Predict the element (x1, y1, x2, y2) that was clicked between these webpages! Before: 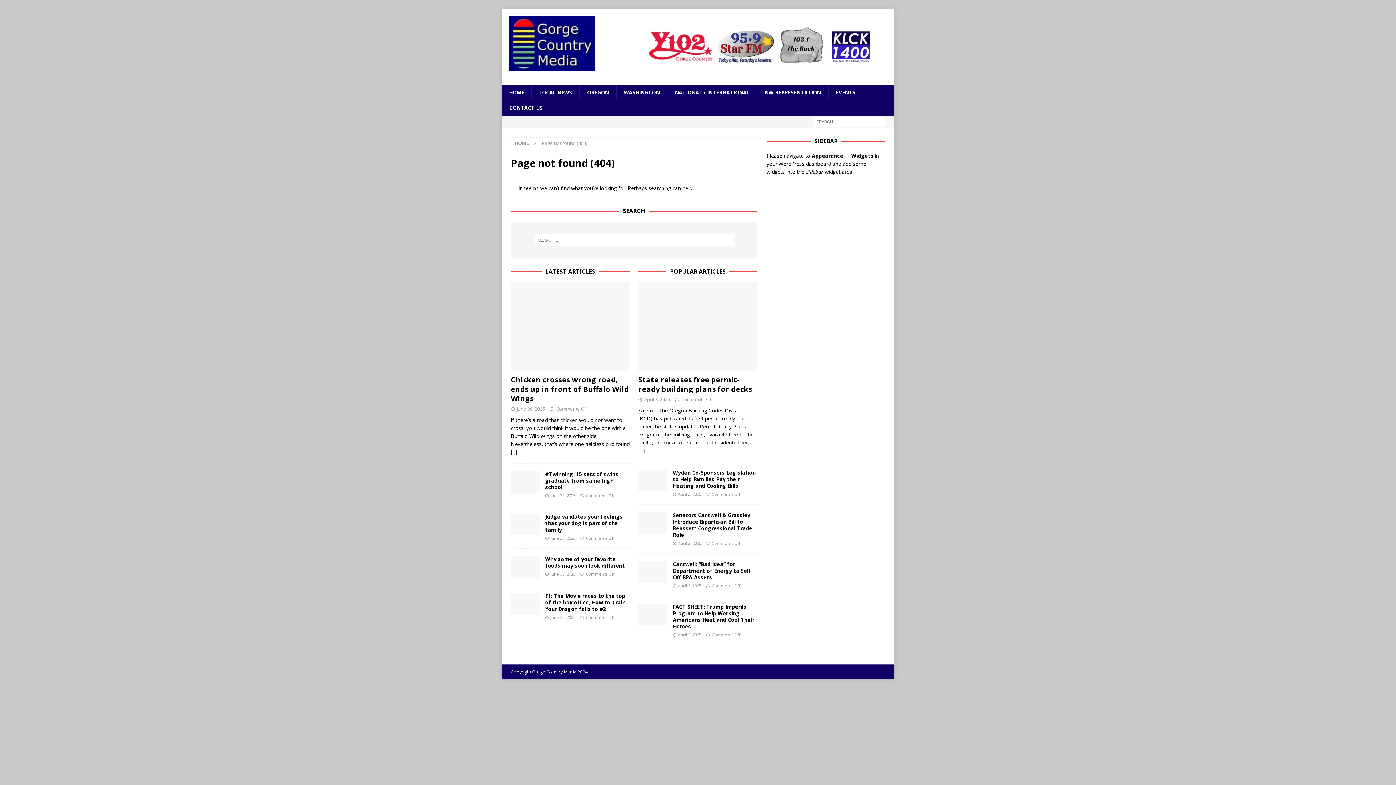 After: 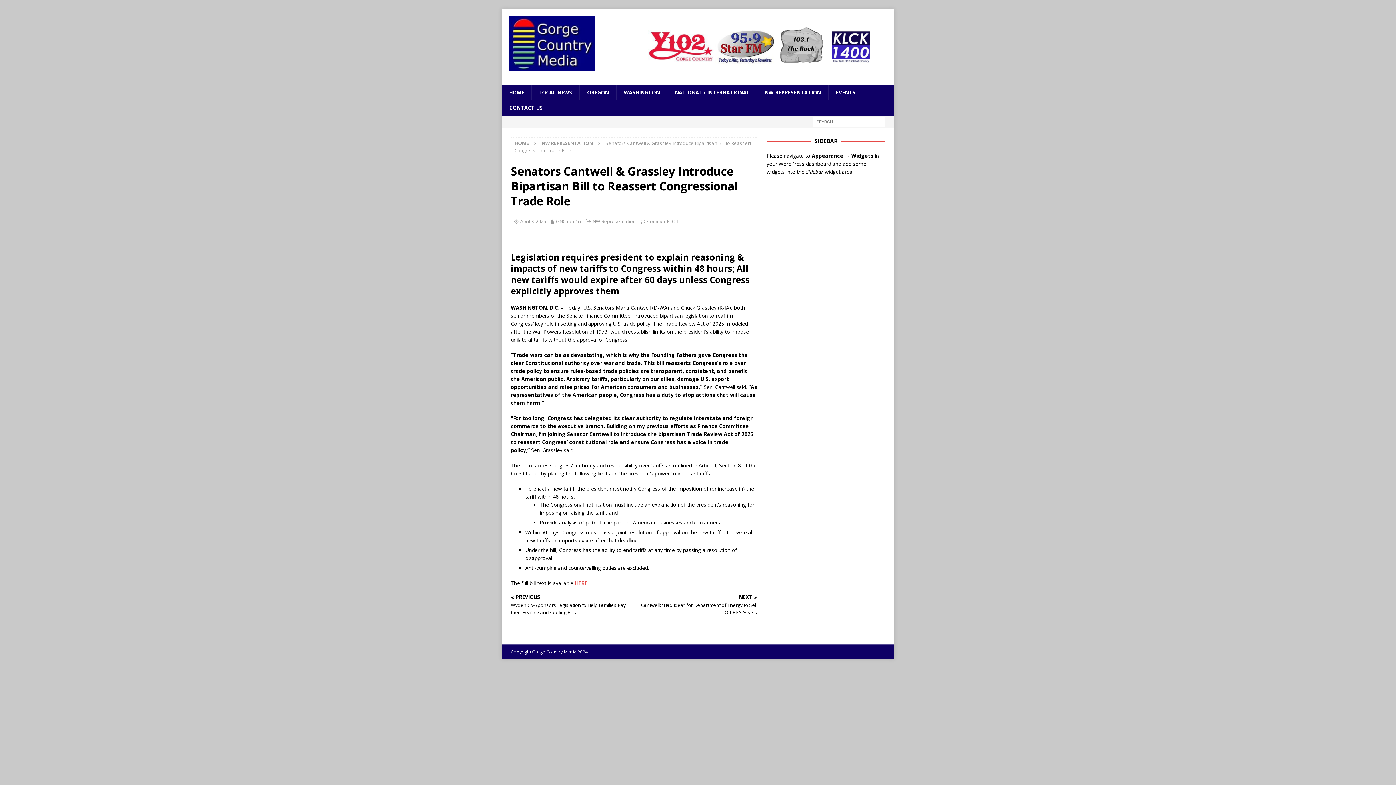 Action: bbox: (638, 512, 667, 534)